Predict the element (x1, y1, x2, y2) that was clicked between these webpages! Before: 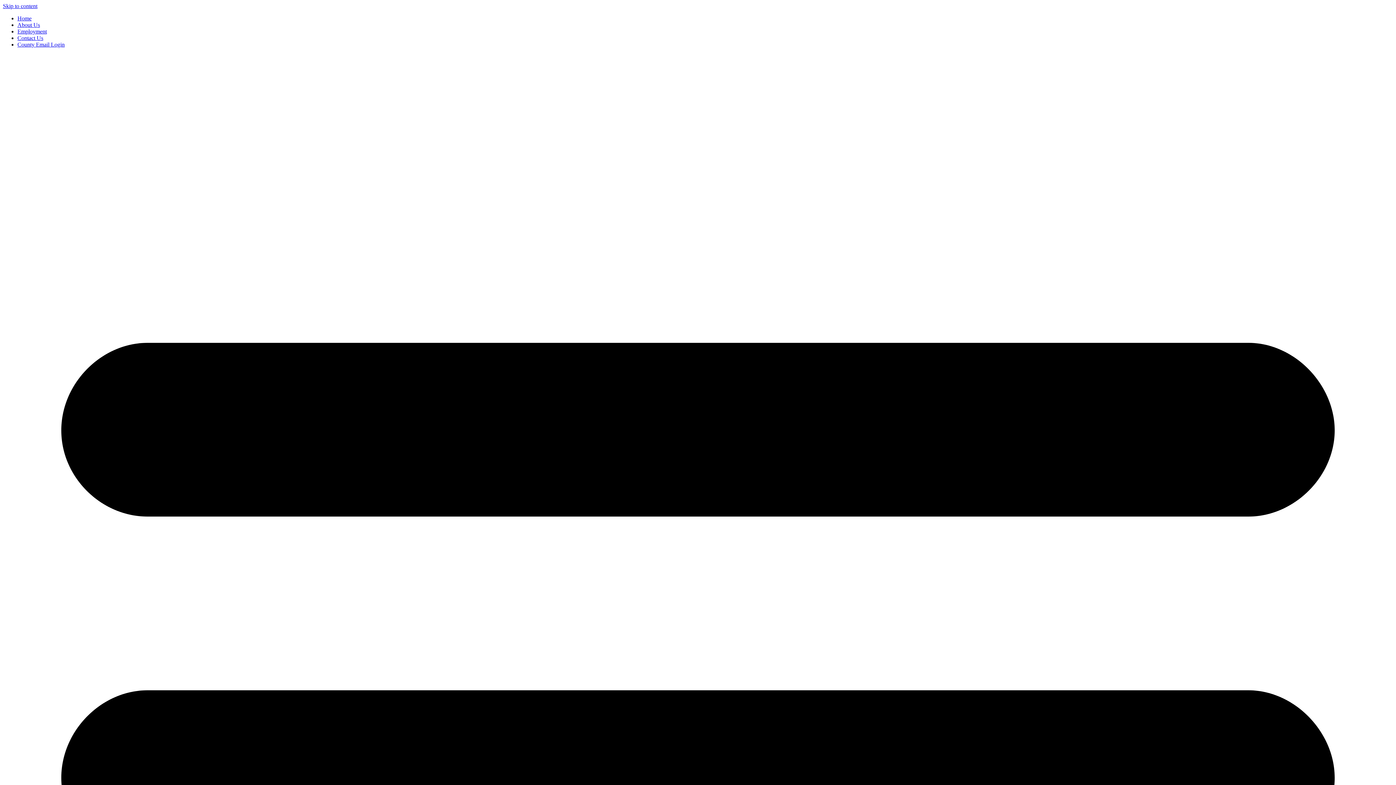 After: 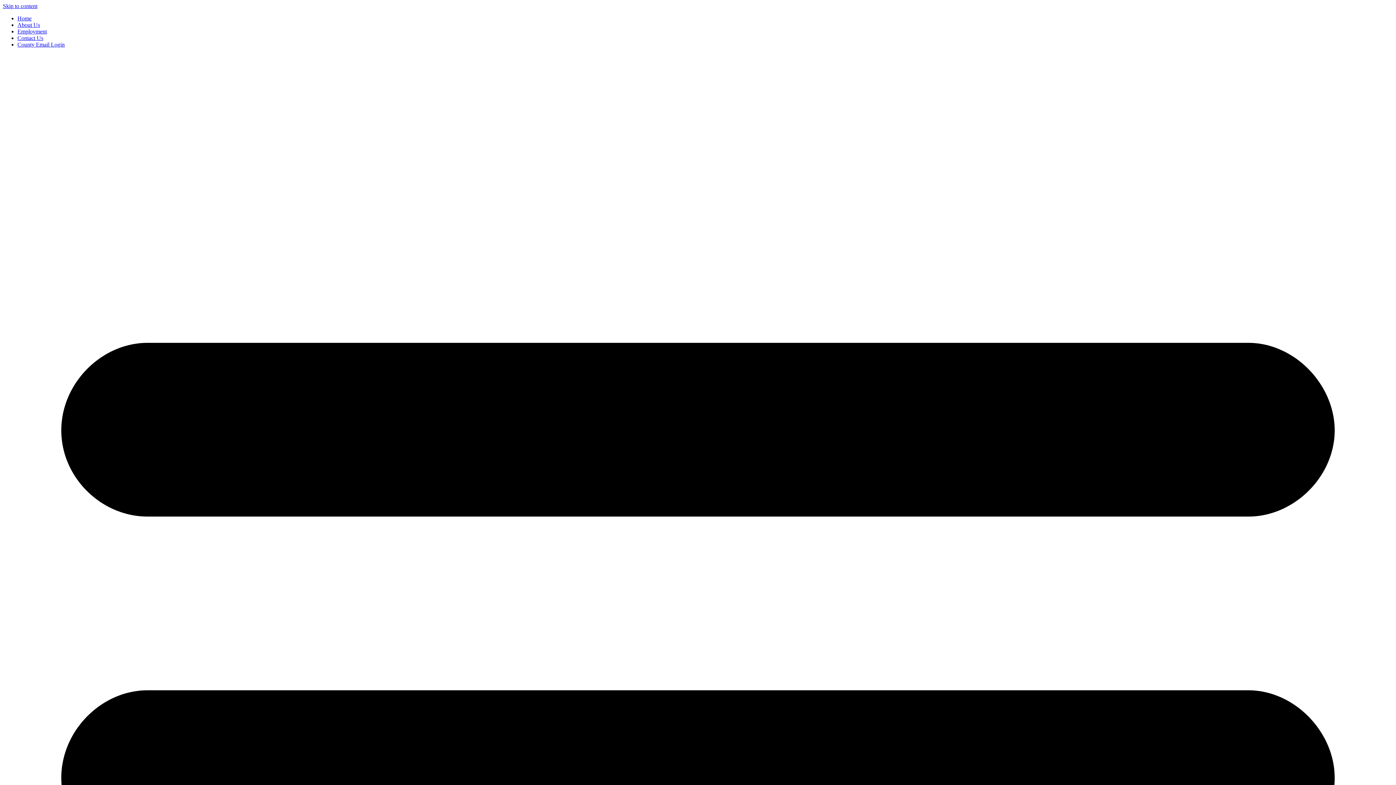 Action: bbox: (17, 28, 46, 34) label: Employment